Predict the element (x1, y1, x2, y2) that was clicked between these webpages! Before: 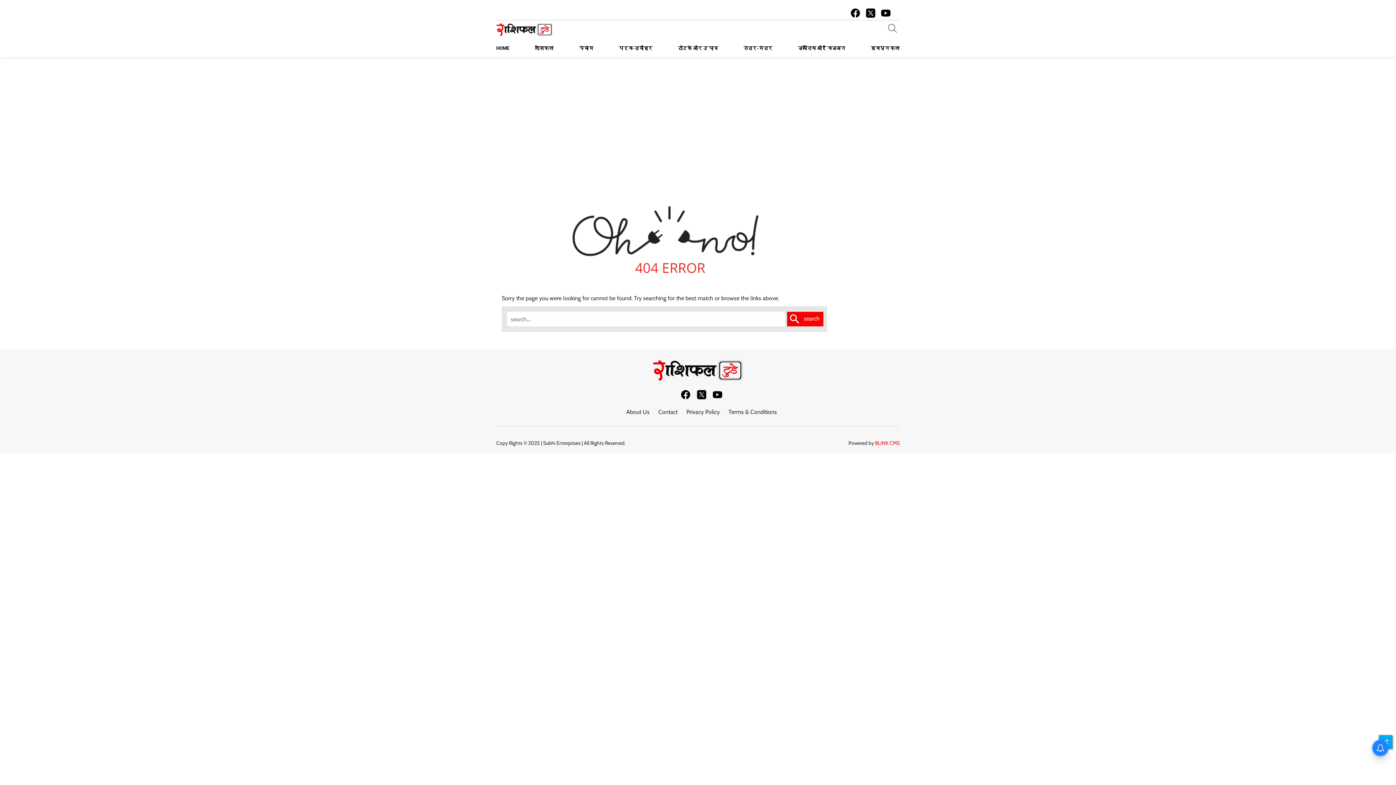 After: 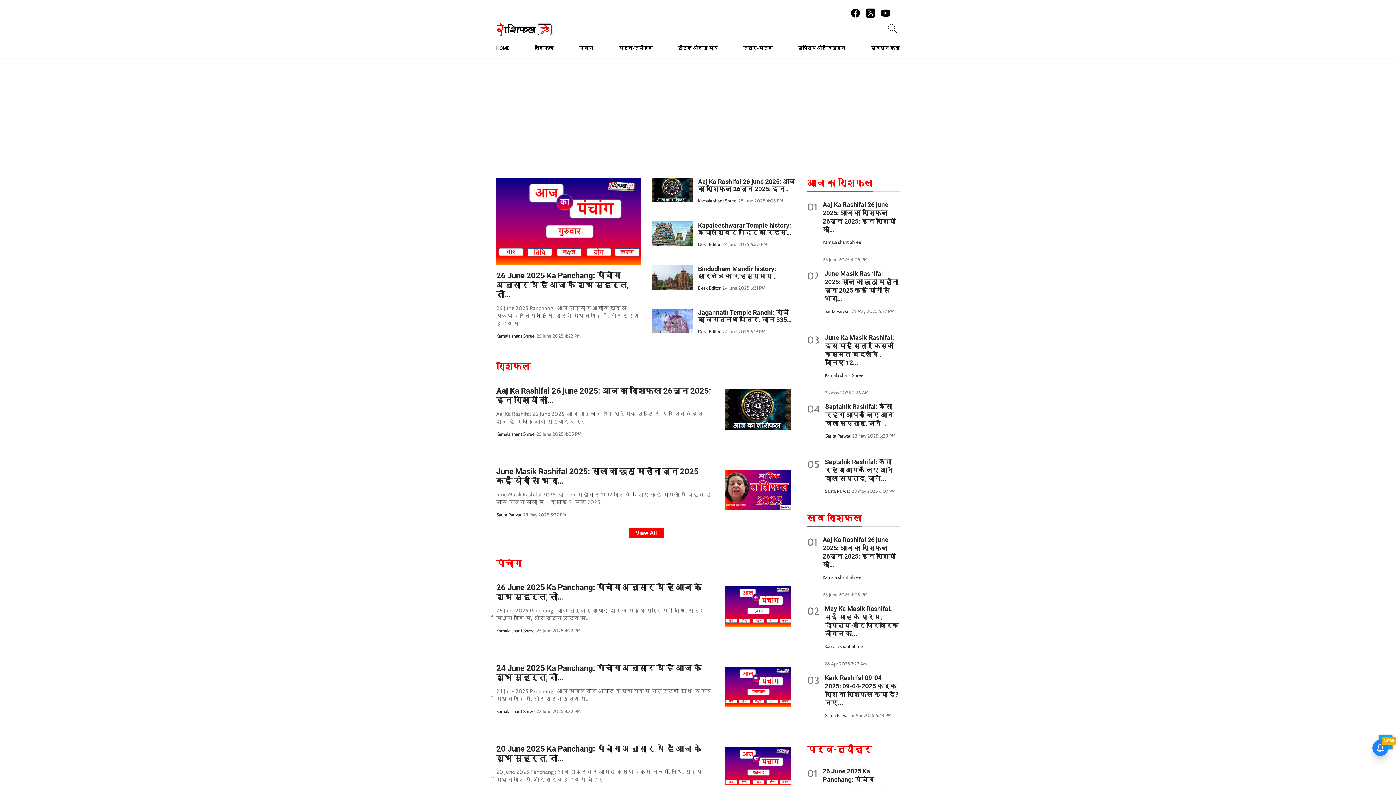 Action: bbox: (496, 22, 553, 34)